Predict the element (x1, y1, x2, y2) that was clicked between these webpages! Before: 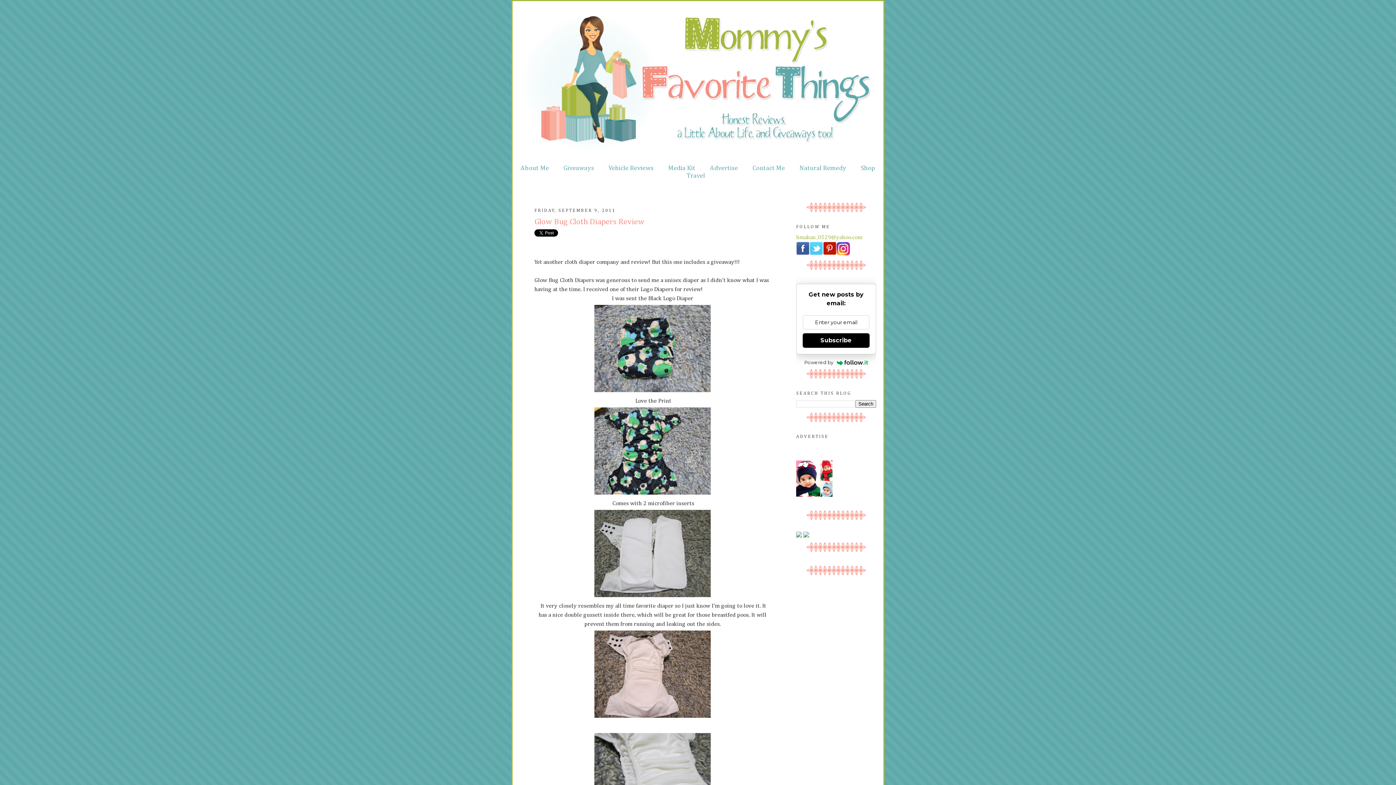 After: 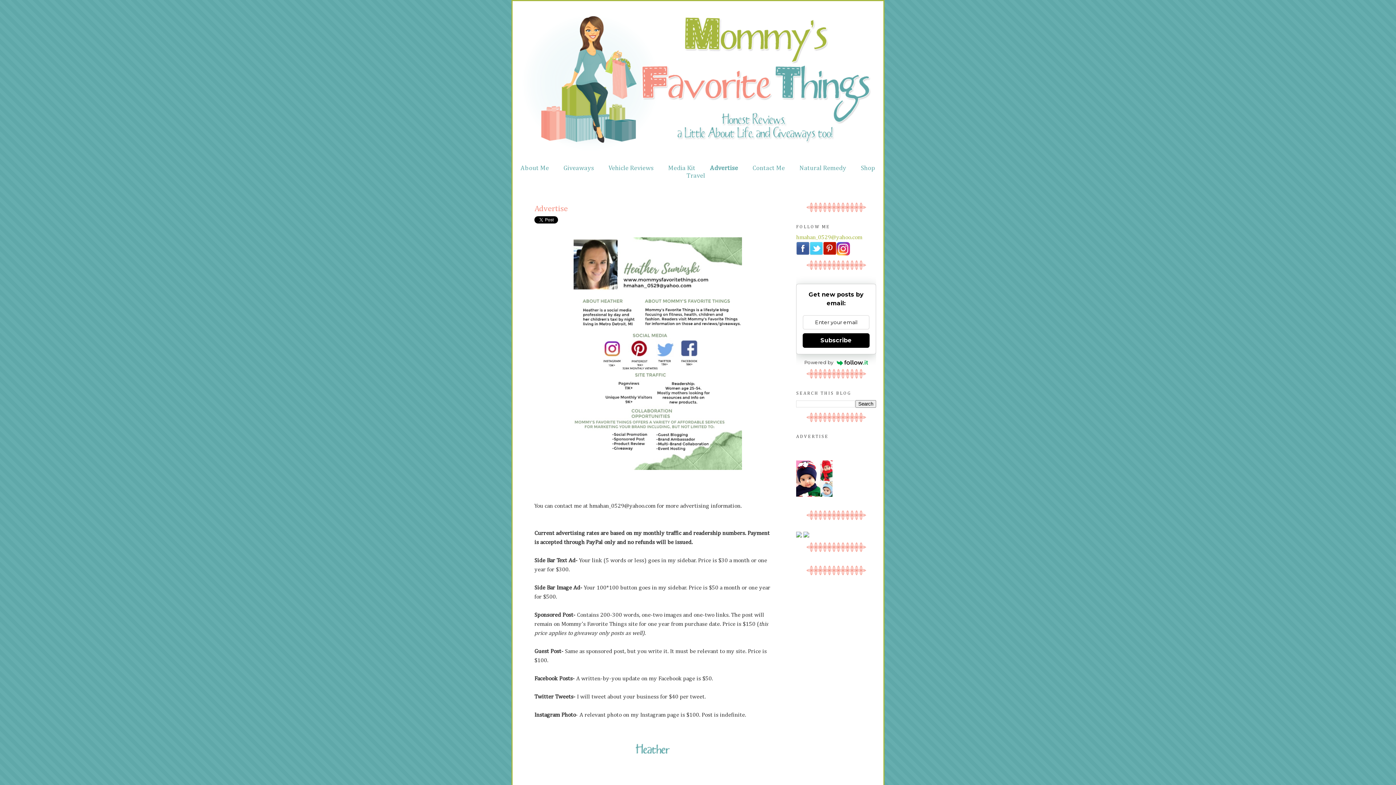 Action: label: Advertise bbox: (710, 165, 738, 171)